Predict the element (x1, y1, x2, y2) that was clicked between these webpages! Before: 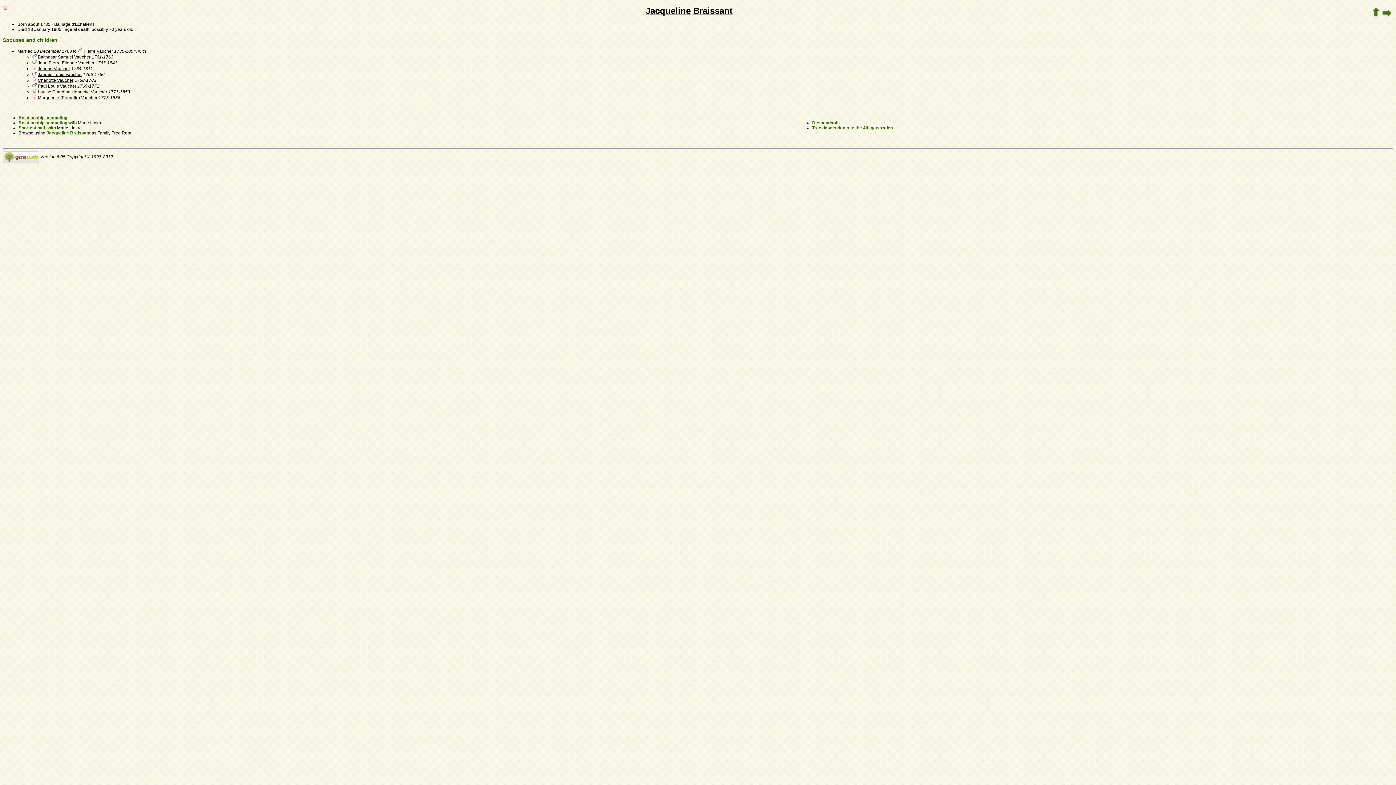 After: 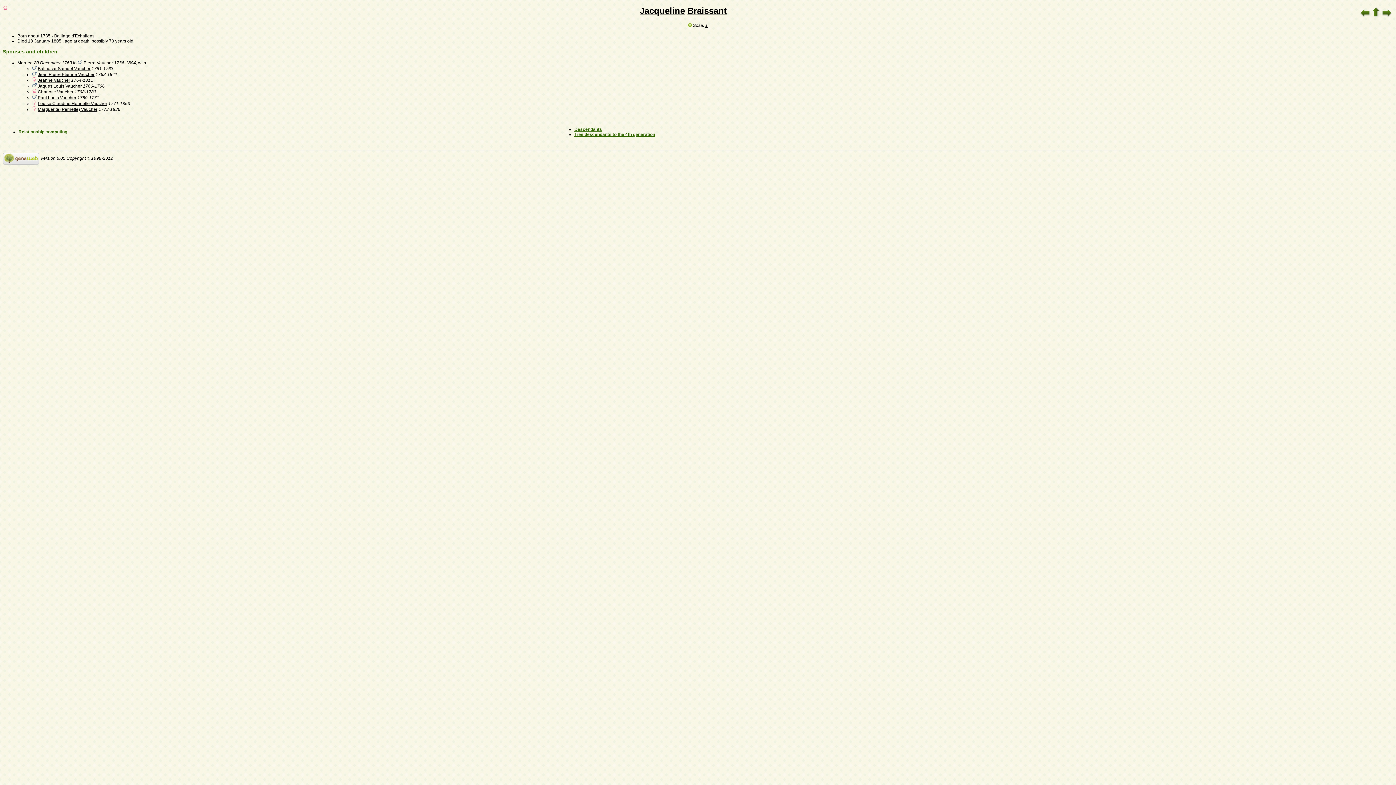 Action: bbox: (46, 130, 90, 135) label: Jacqueline Braissant